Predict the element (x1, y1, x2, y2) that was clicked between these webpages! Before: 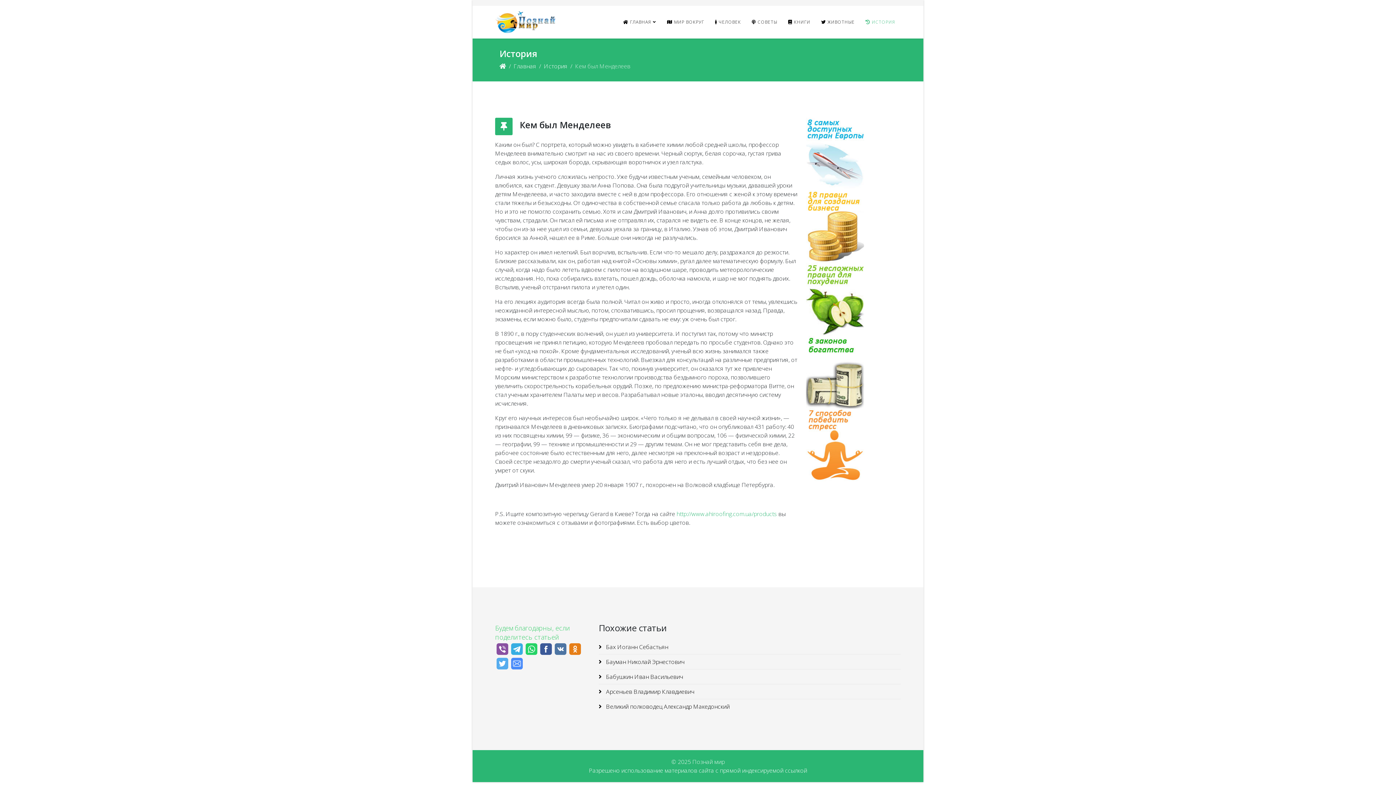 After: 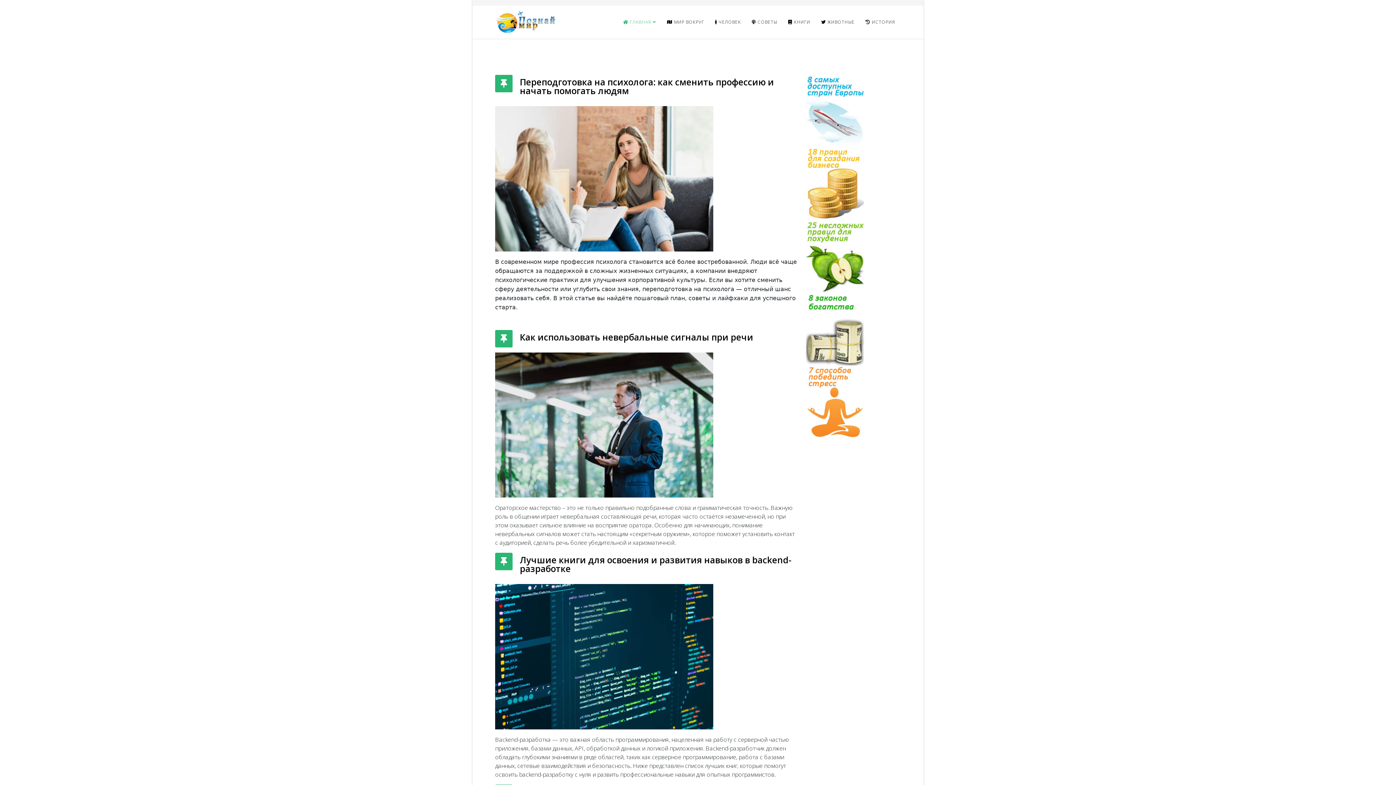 Action: label:  ГЛАВНАЯ bbox: (617, 5, 661, 38)